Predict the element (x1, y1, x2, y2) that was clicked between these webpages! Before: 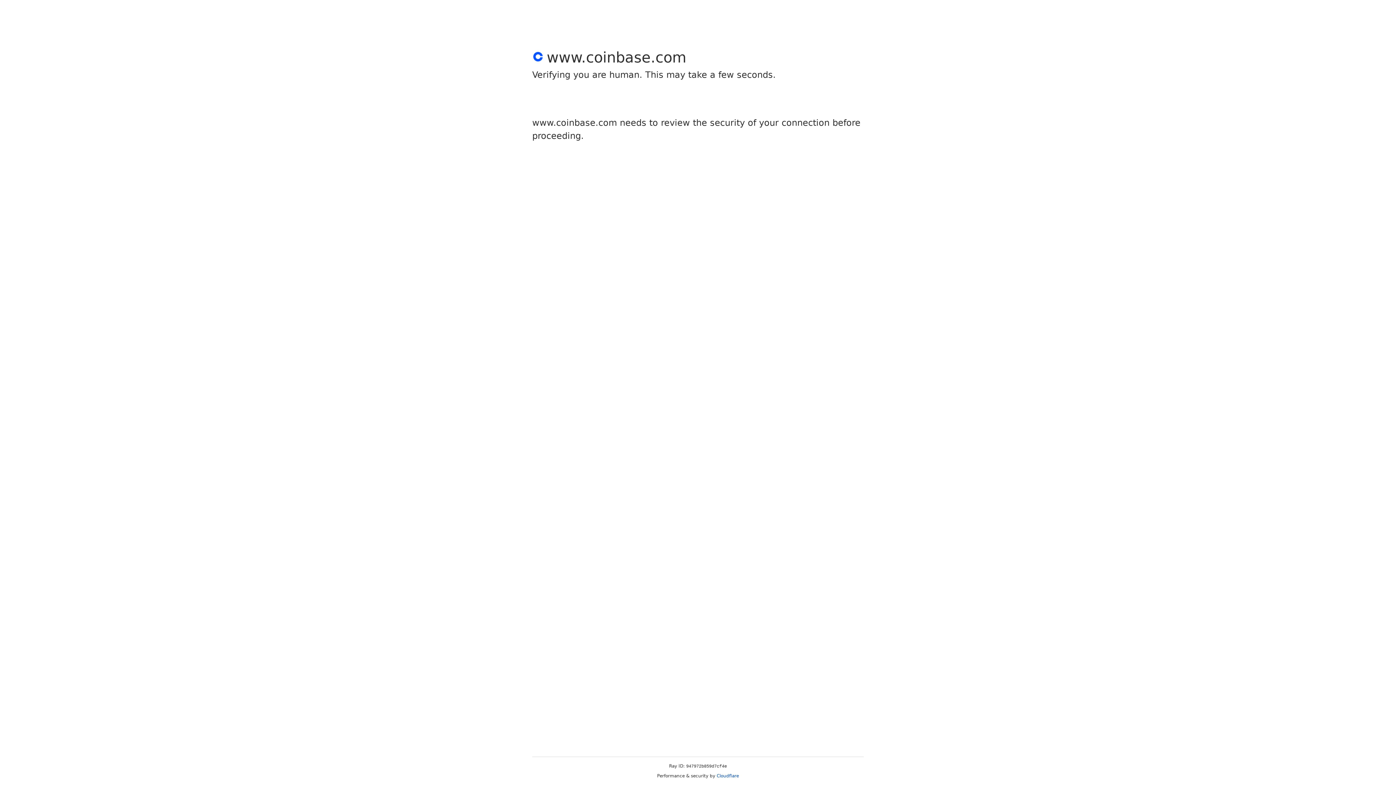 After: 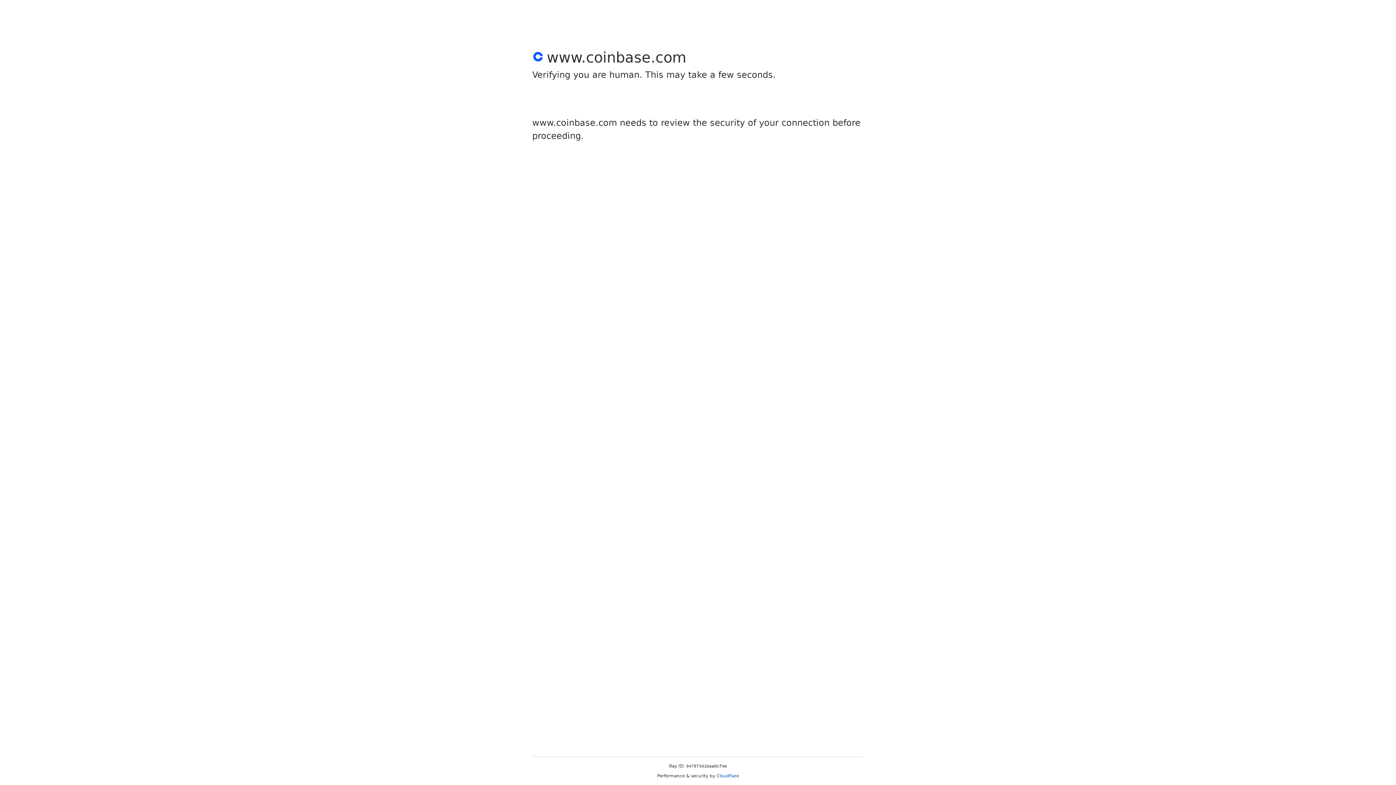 Action: label: Cloudflare bbox: (716, 773, 739, 778)